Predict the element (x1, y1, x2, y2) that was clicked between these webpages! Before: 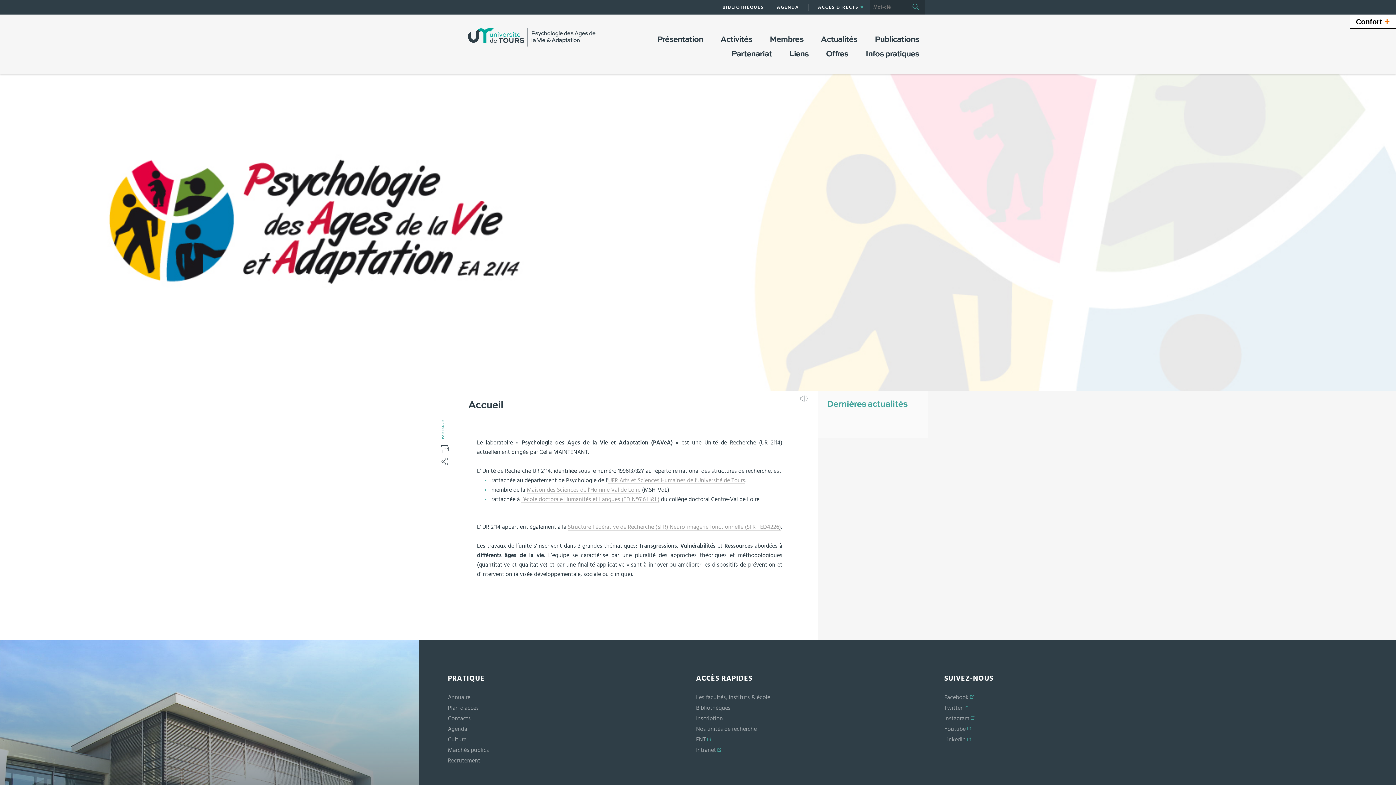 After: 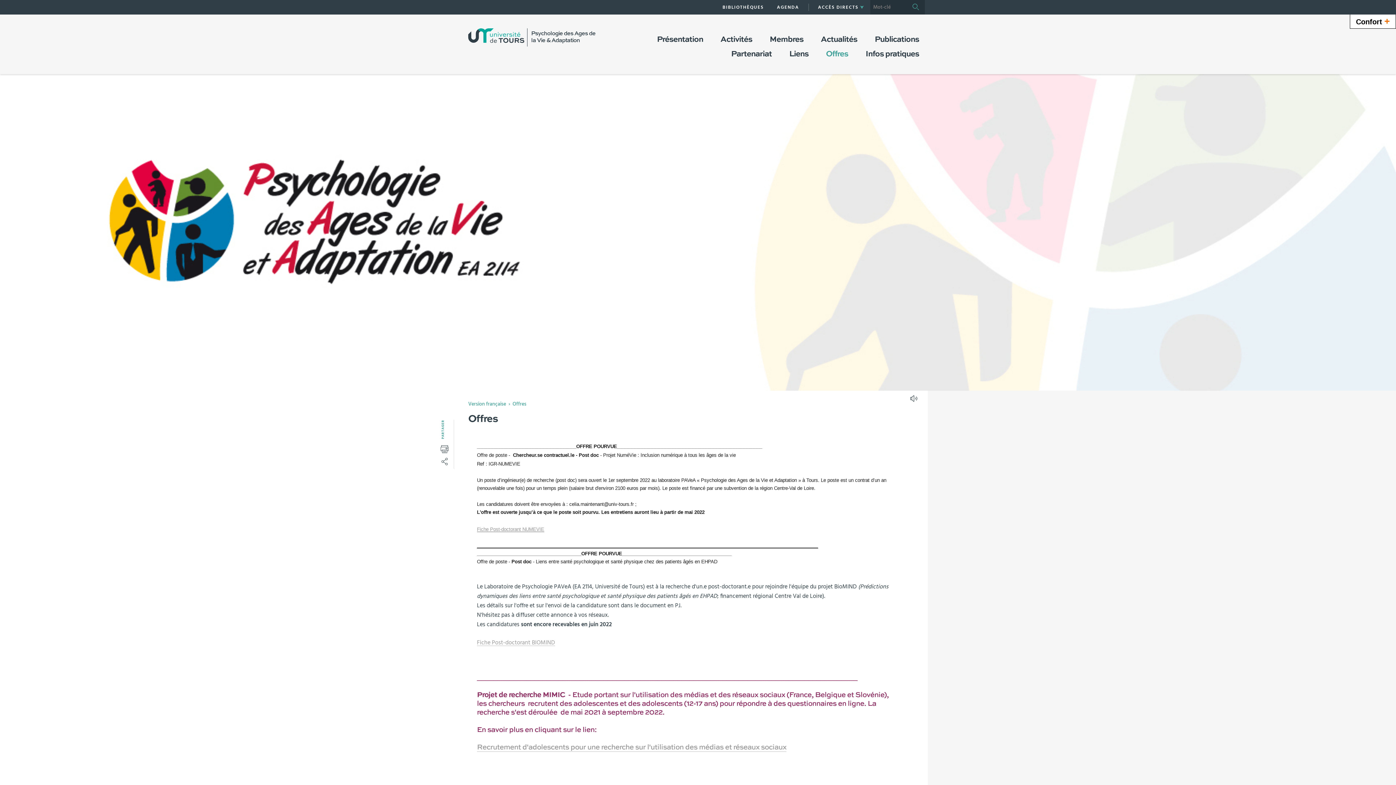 Action: label: Offres bbox: (817, 46, 857, 61)